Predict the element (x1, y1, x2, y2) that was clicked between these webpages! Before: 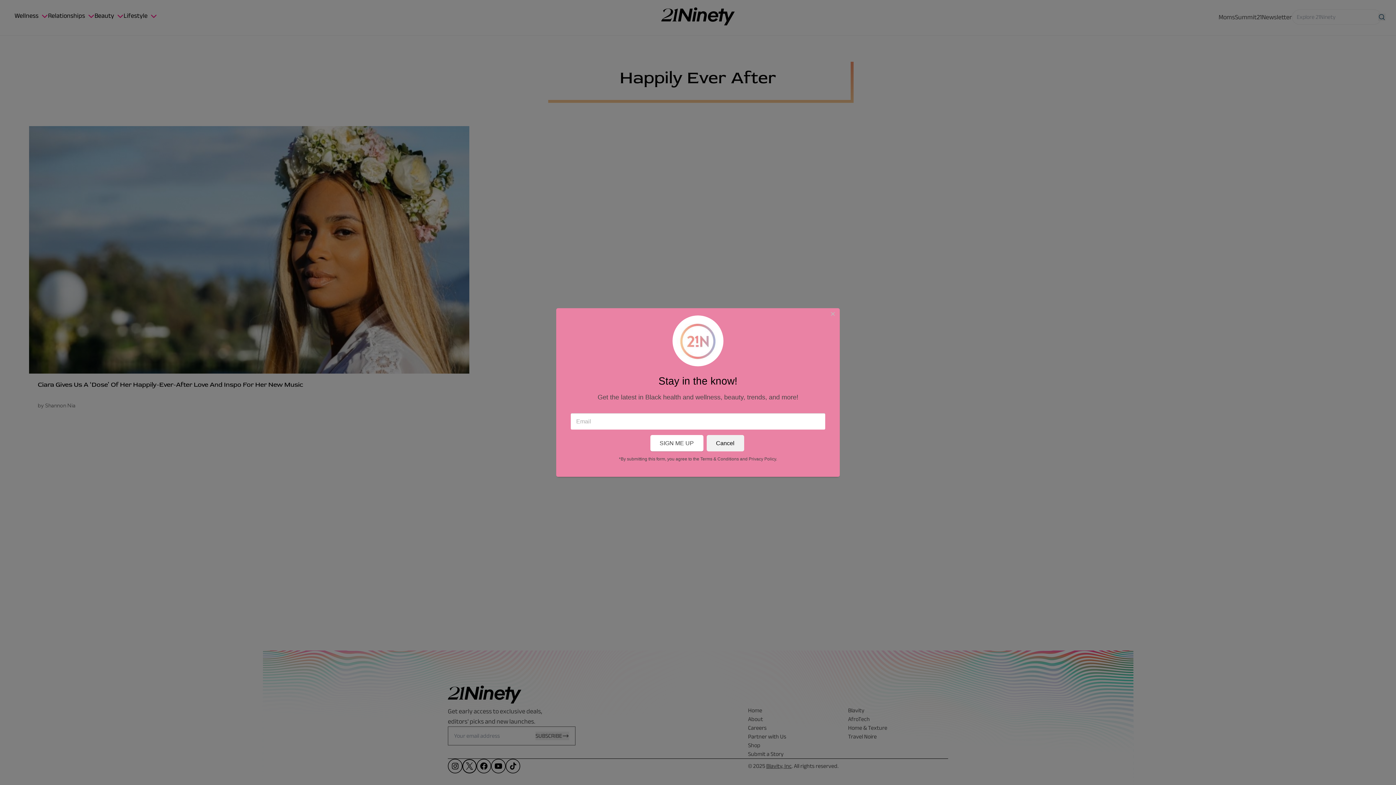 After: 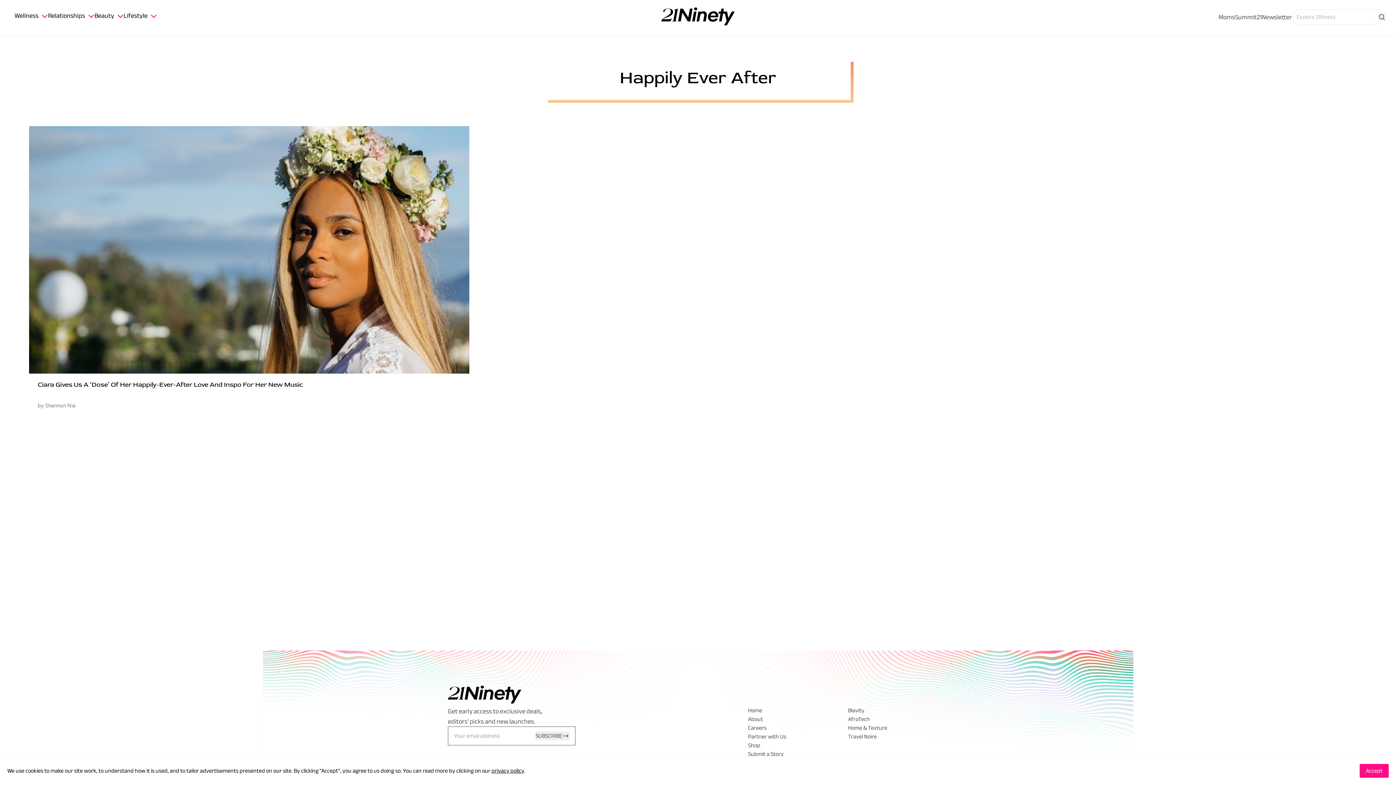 Action: bbox: (706, 435, 744, 451) label: Cancel